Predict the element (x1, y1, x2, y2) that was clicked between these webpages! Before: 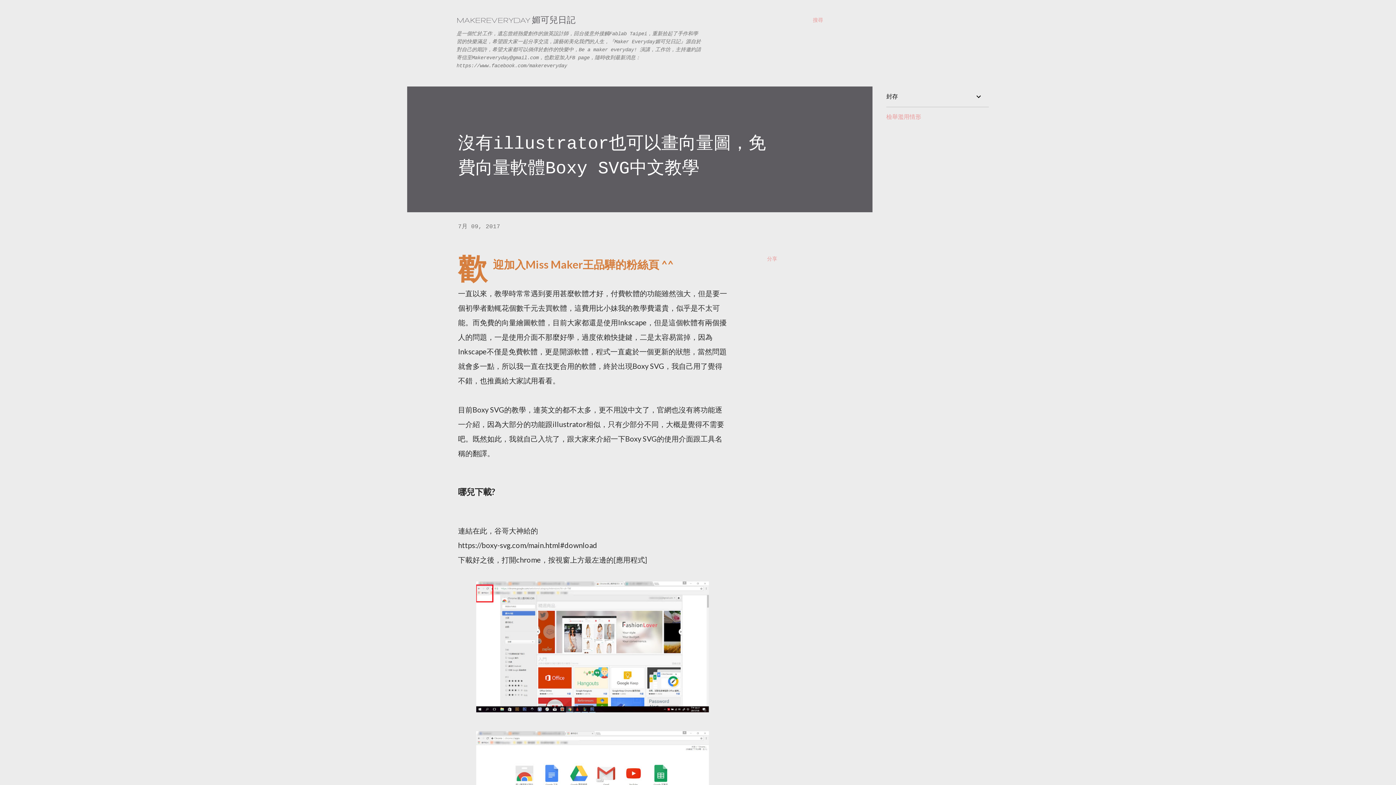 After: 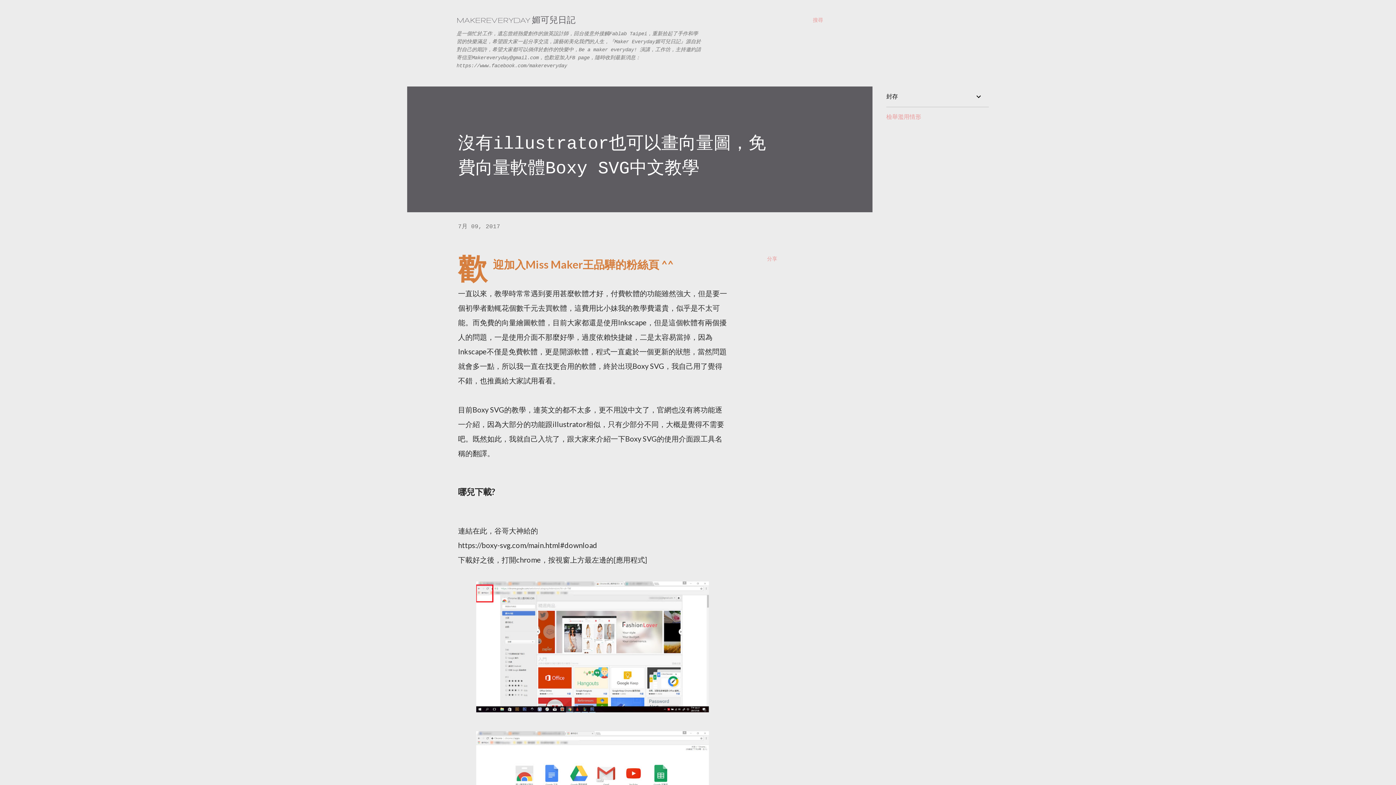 Action: label: 7月 09, 2017 bbox: (458, 223, 500, 230)